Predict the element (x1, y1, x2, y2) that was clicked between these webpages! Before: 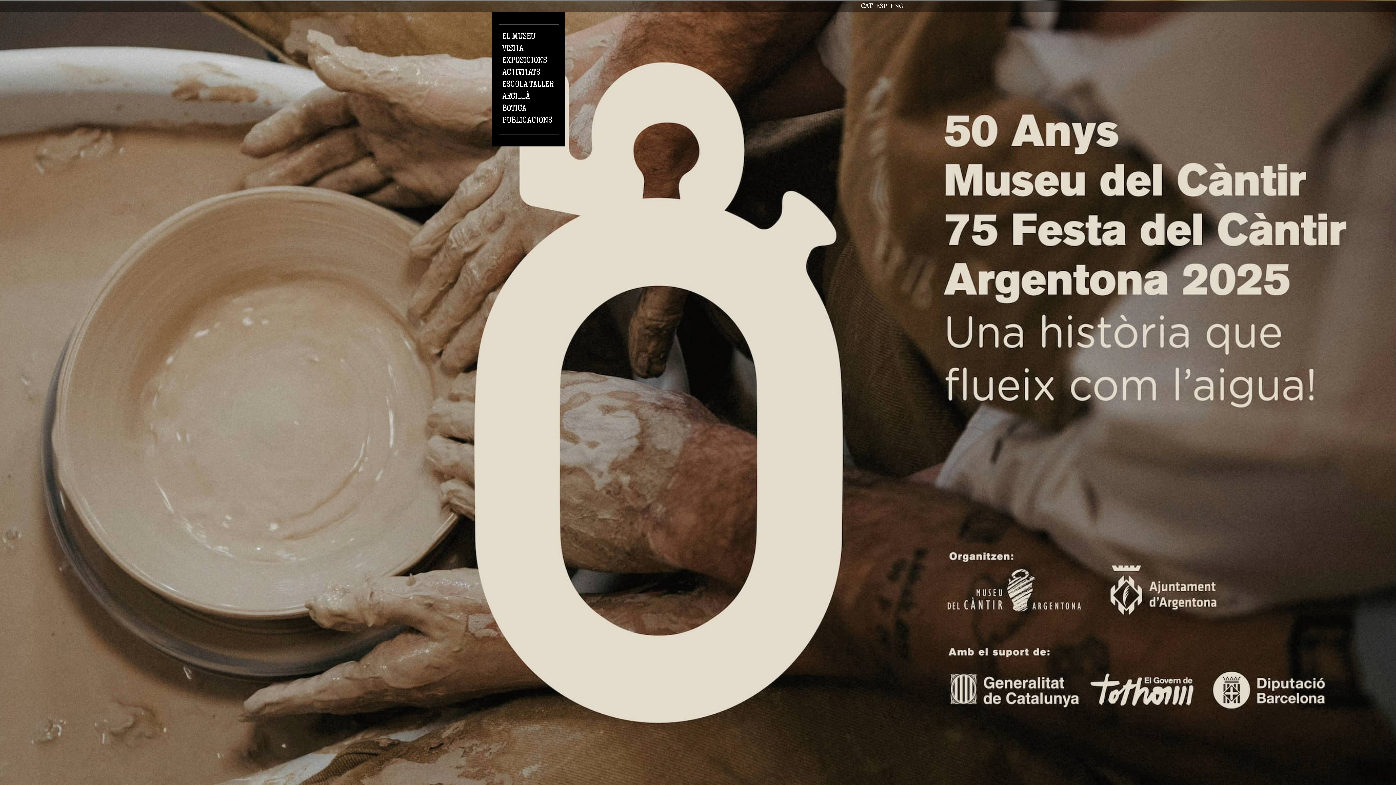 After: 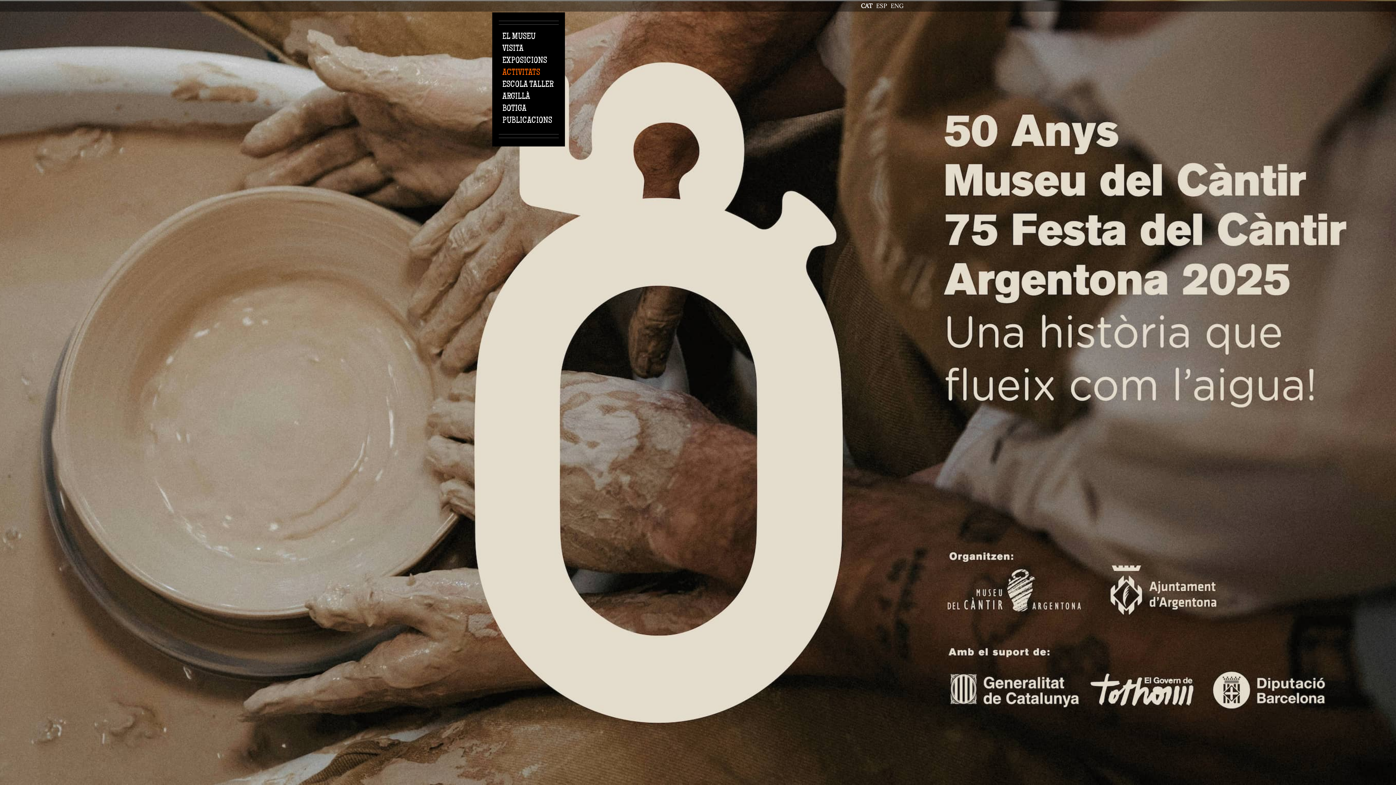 Action: bbox: (502, 67, 540, 79) label: ACTIVITATS